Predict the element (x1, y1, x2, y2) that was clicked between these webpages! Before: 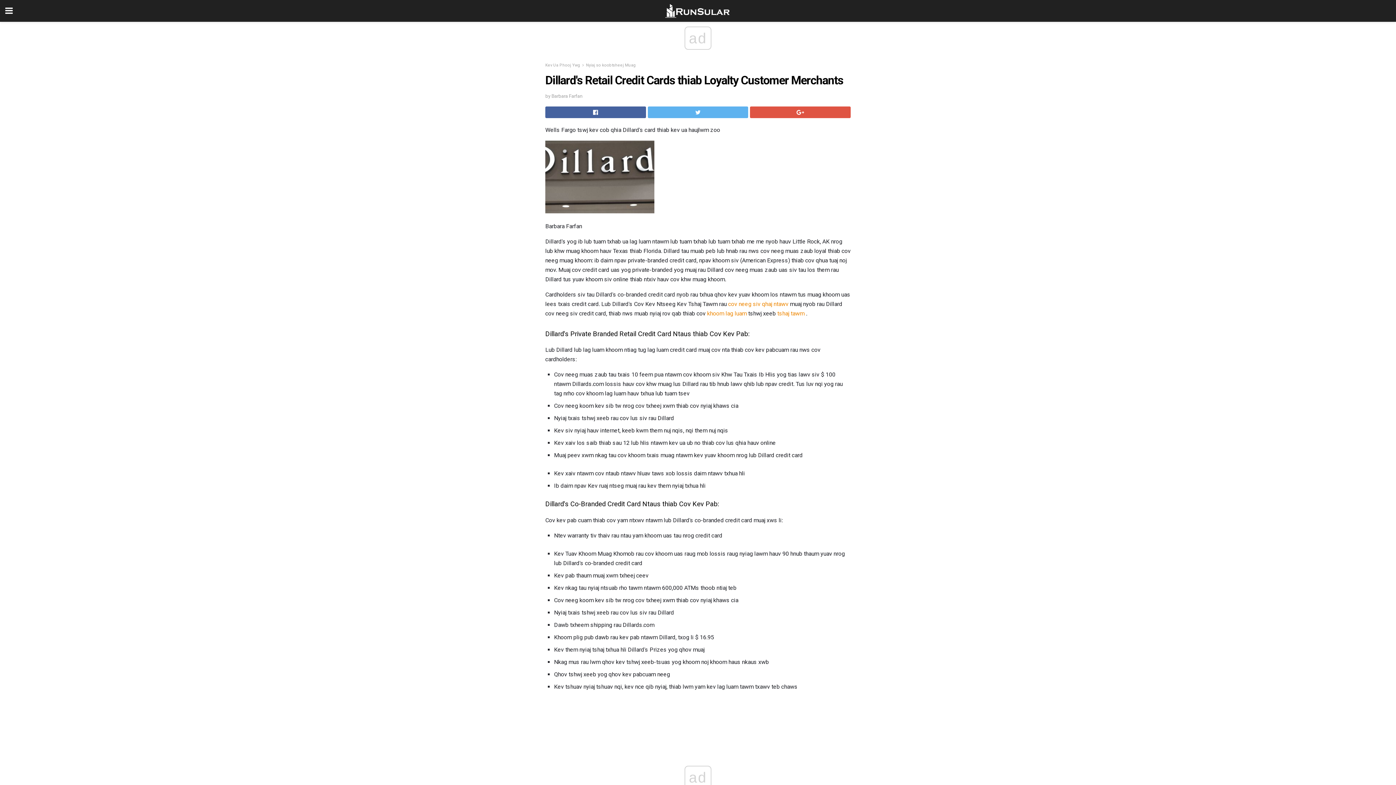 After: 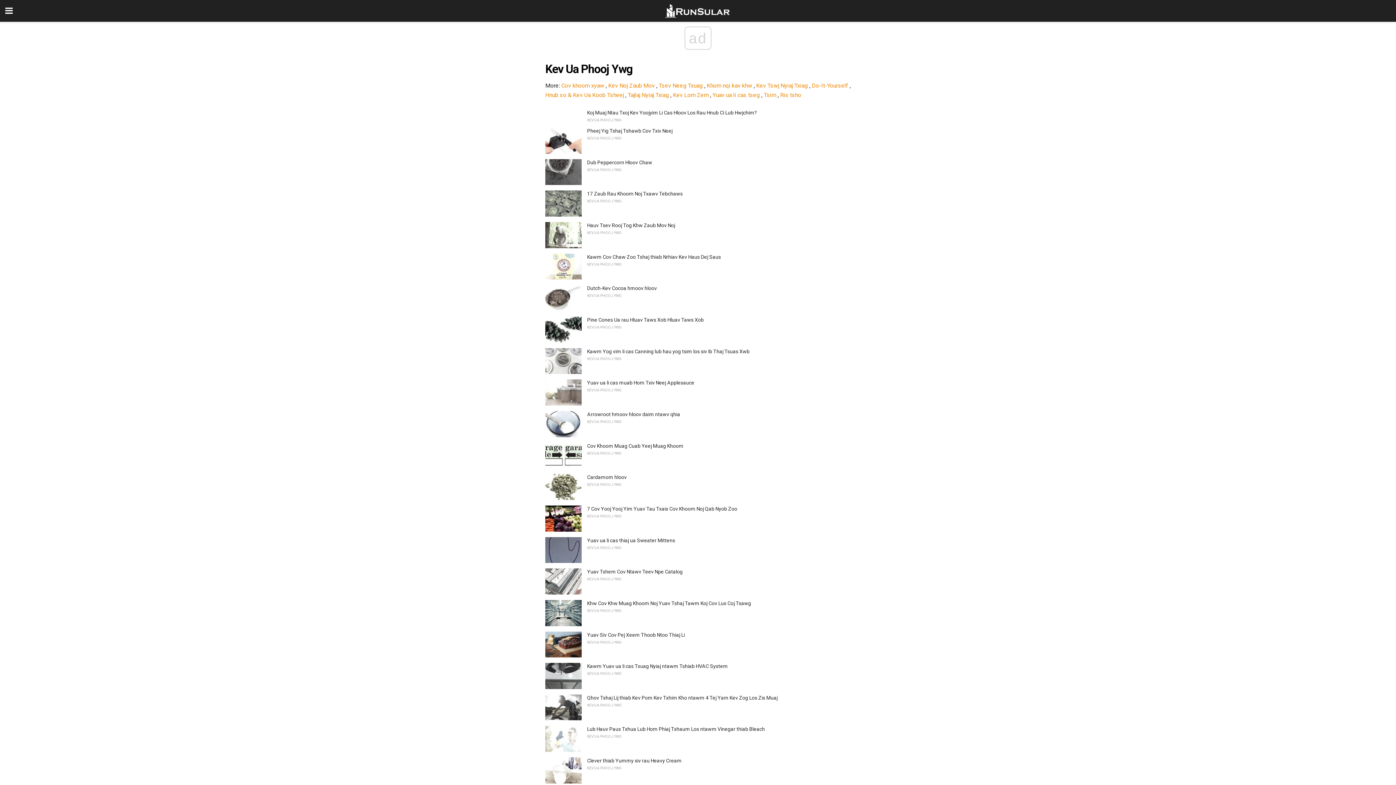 Action: bbox: (545, 62, 580, 67) label: Kev Ua Phooj Ywg